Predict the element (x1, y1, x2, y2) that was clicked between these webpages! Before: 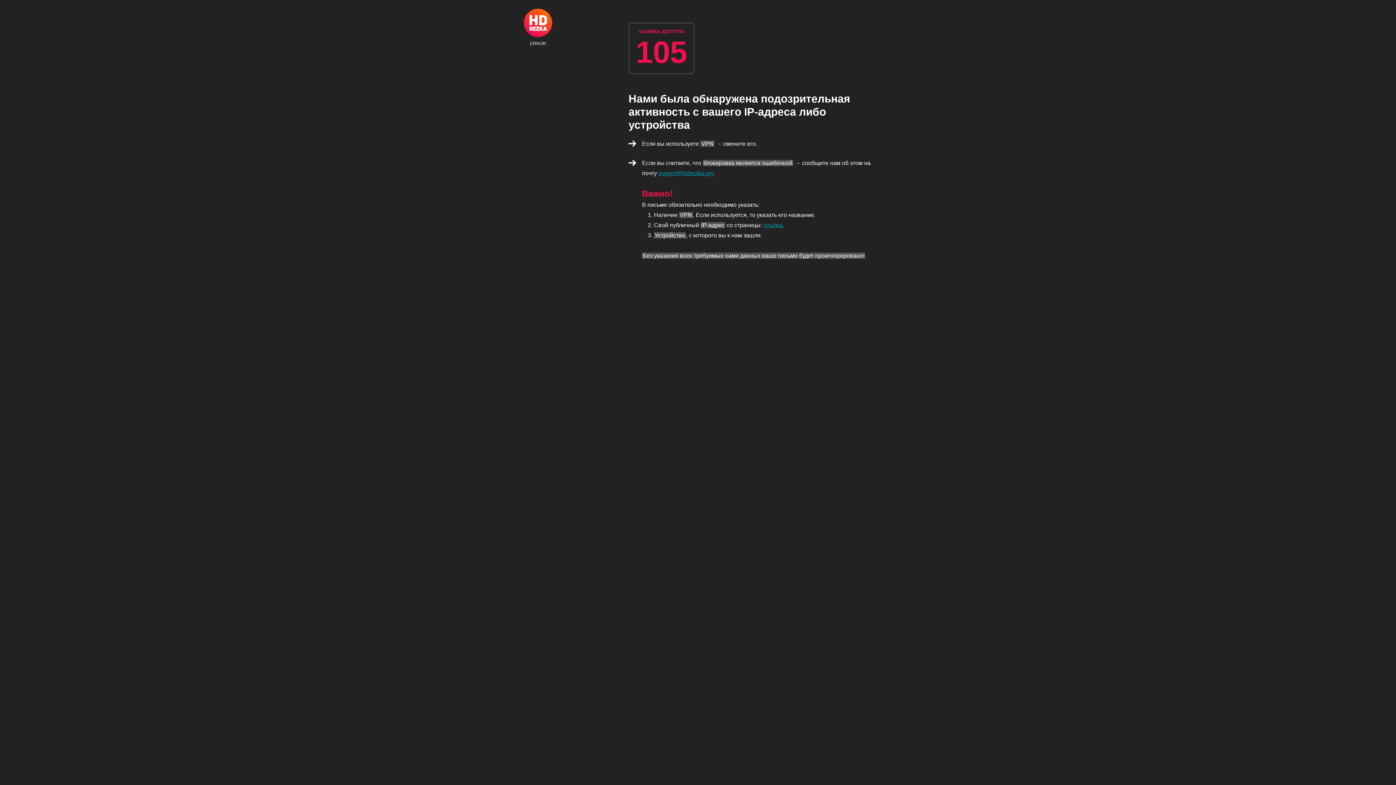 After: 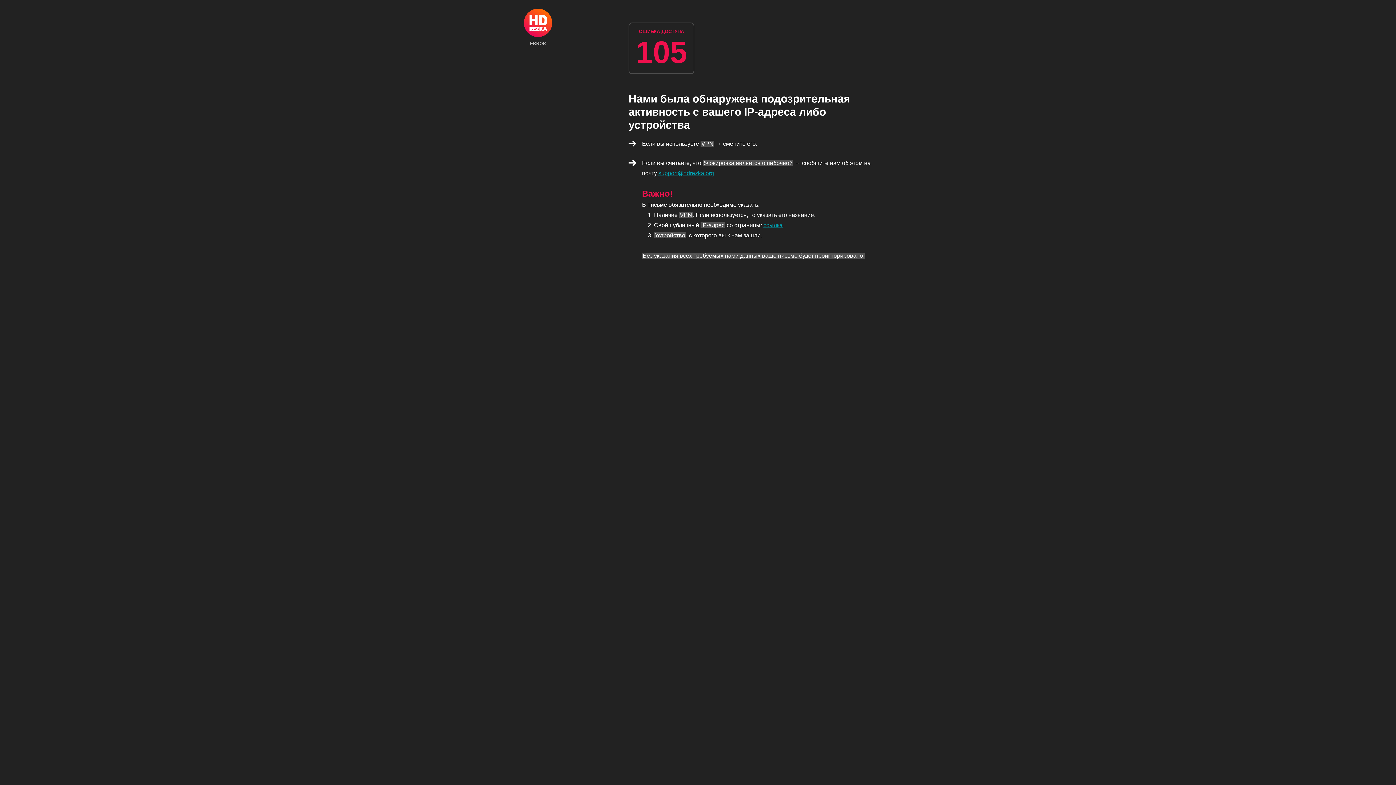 Action: label: ERROR bbox: (524, 8, 552, 45)